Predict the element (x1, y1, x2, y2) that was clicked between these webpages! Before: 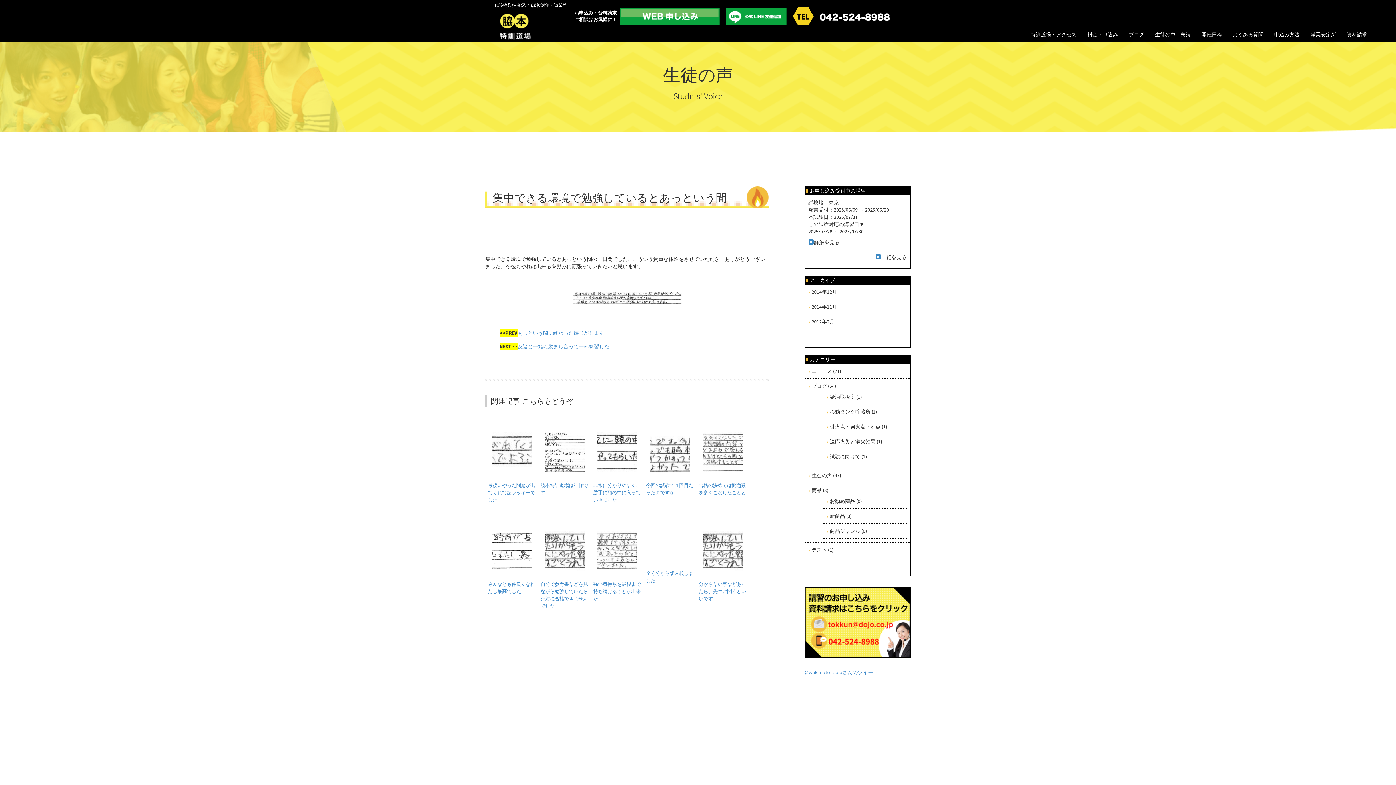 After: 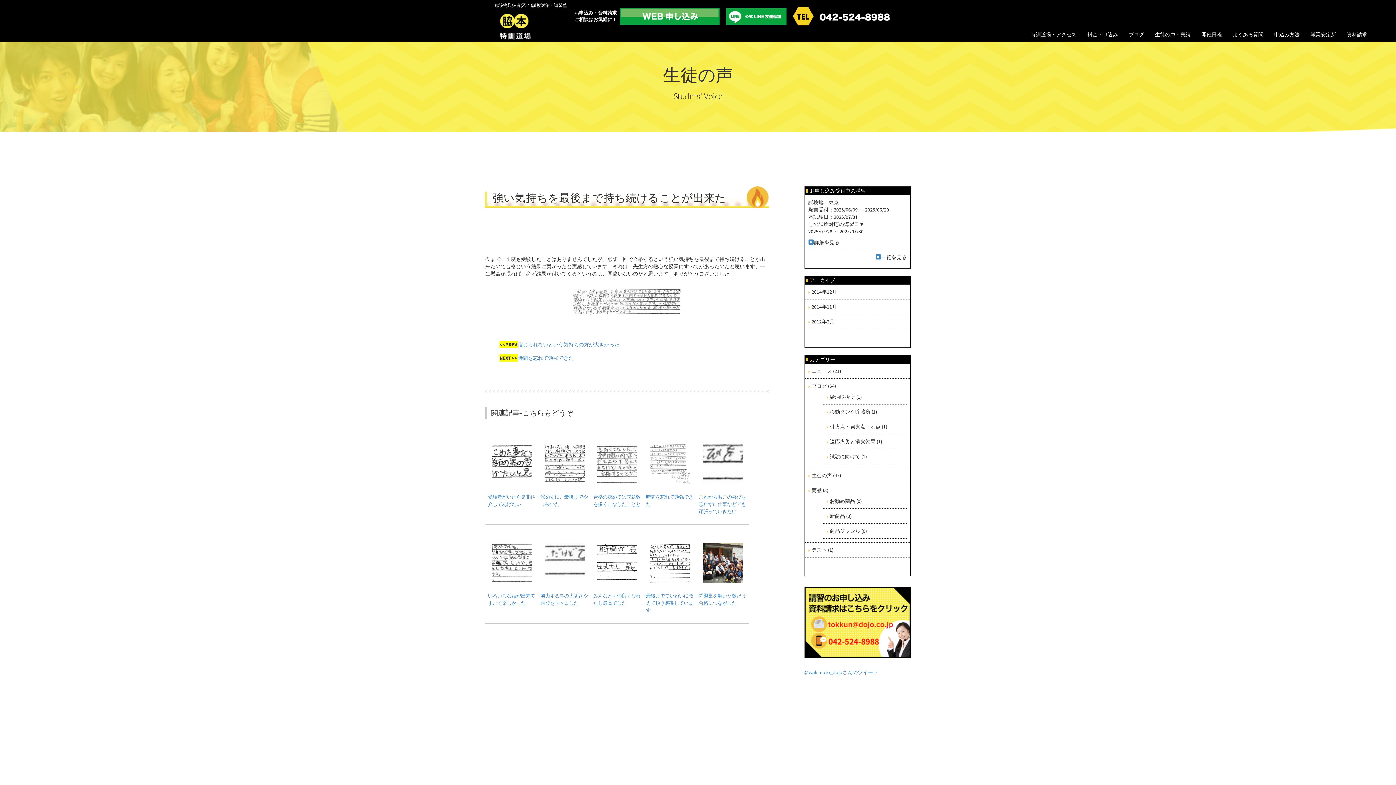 Action: bbox: (593, 581, 640, 602) label: 強い気持ちを最後まで持ち続けることが出来た